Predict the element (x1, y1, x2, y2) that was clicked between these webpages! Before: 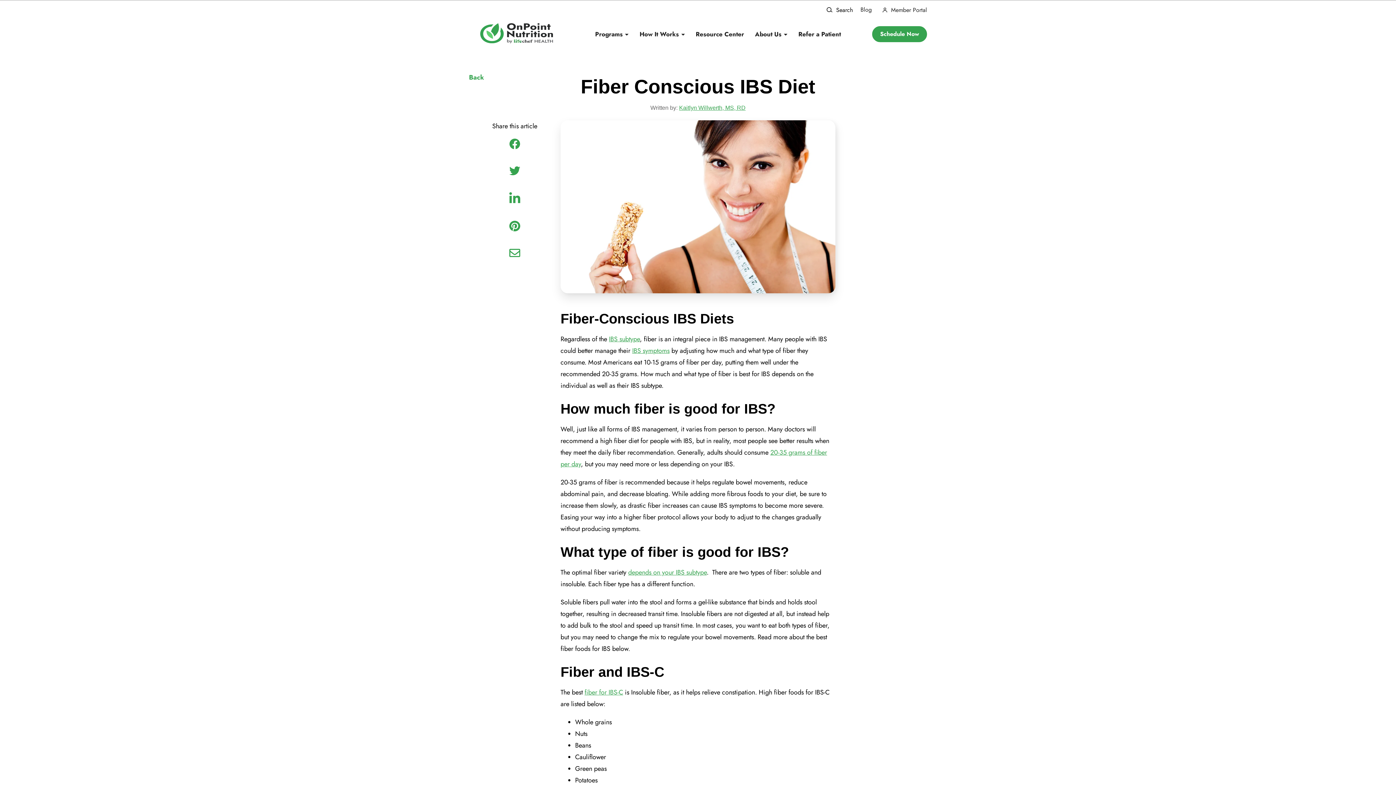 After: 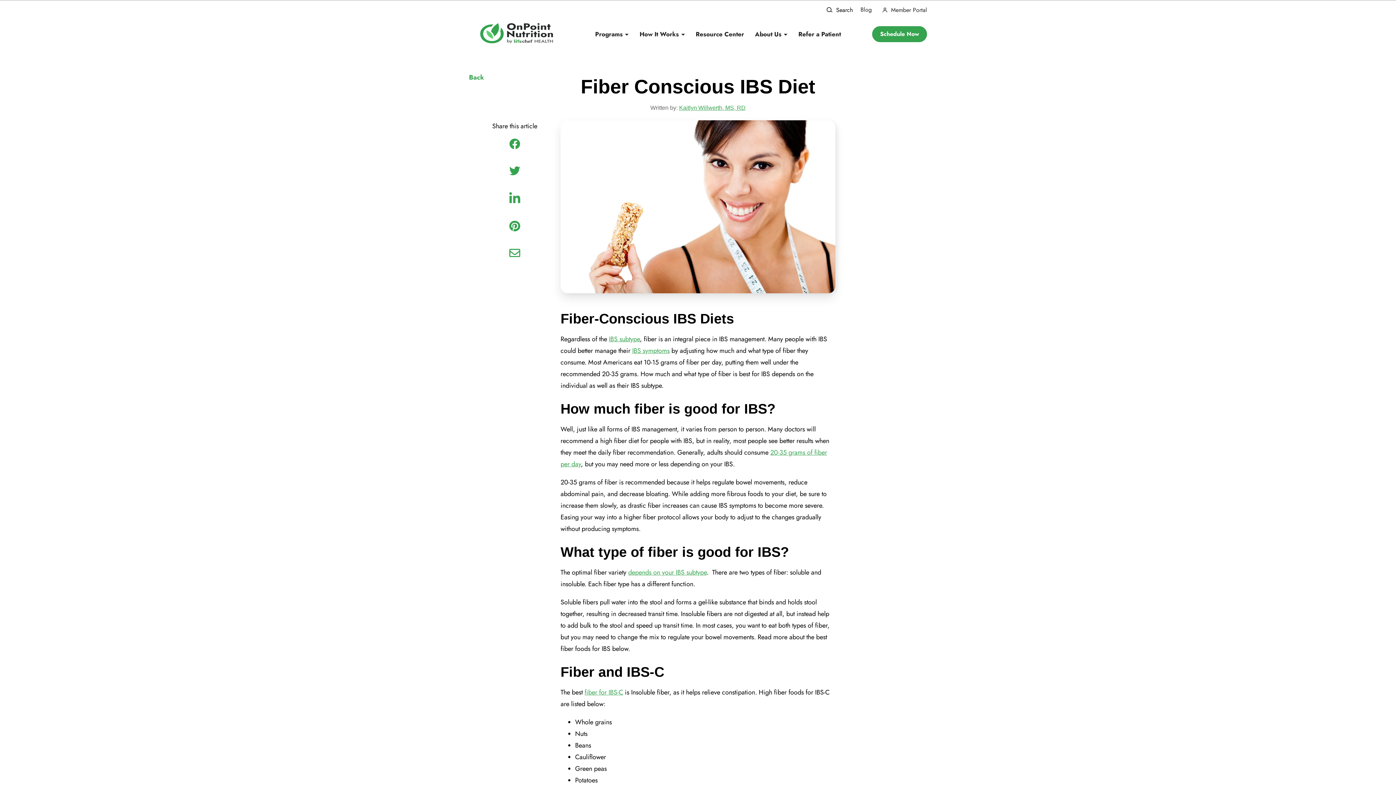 Action: bbox: (508, 192, 521, 204)